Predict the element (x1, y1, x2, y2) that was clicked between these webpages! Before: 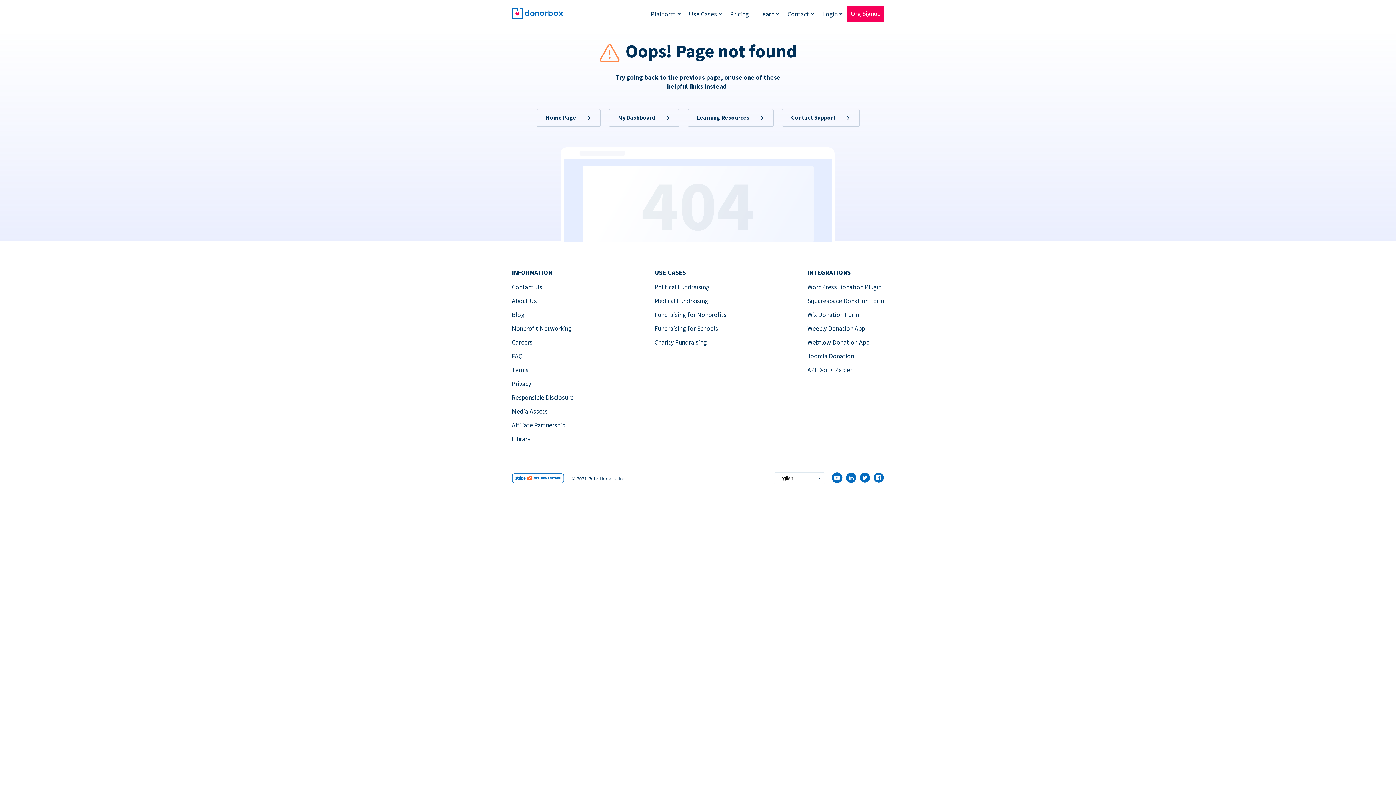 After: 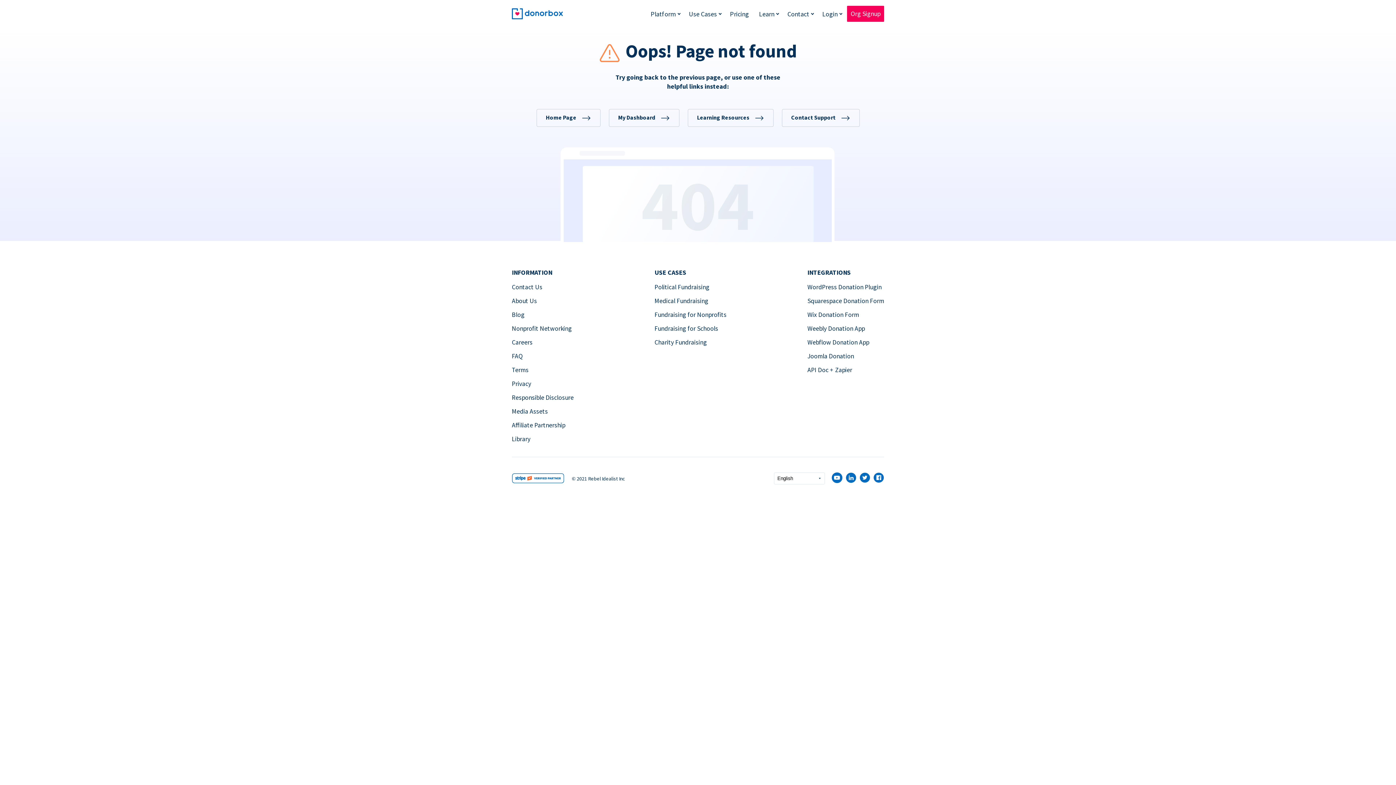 Action: bbox: (859, 477, 870, 485)